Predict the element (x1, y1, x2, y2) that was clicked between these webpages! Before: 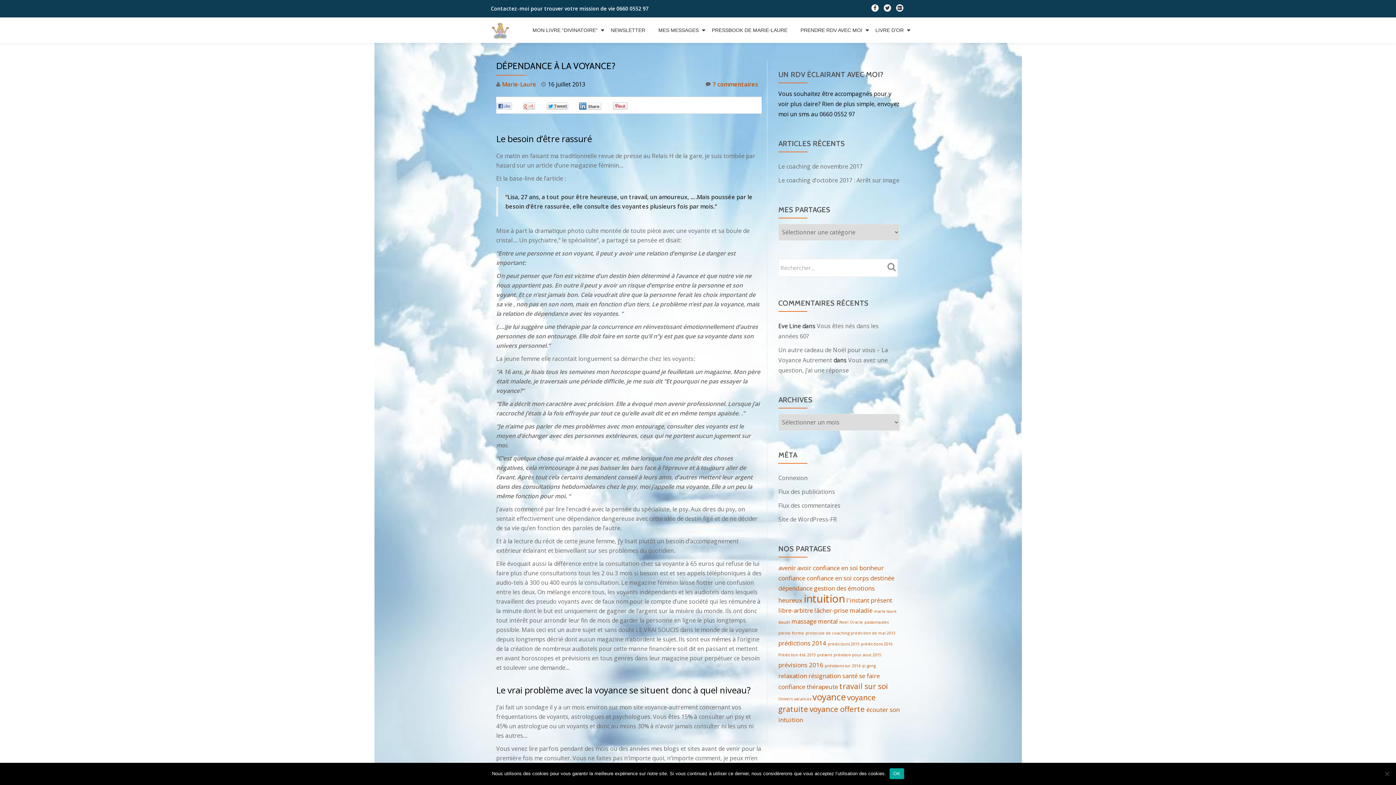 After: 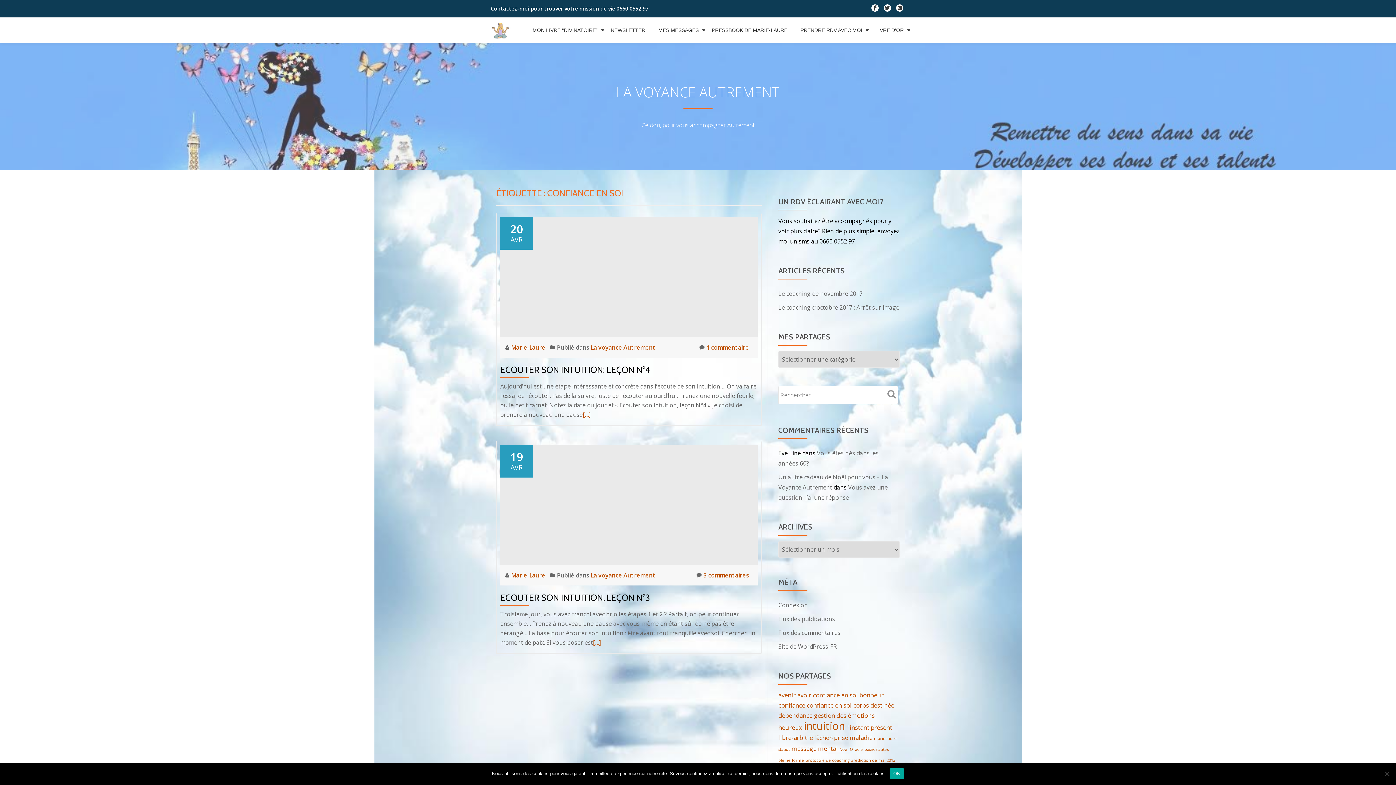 Action: label: confiance en soi (2 éléments) bbox: (806, 574, 852, 582)